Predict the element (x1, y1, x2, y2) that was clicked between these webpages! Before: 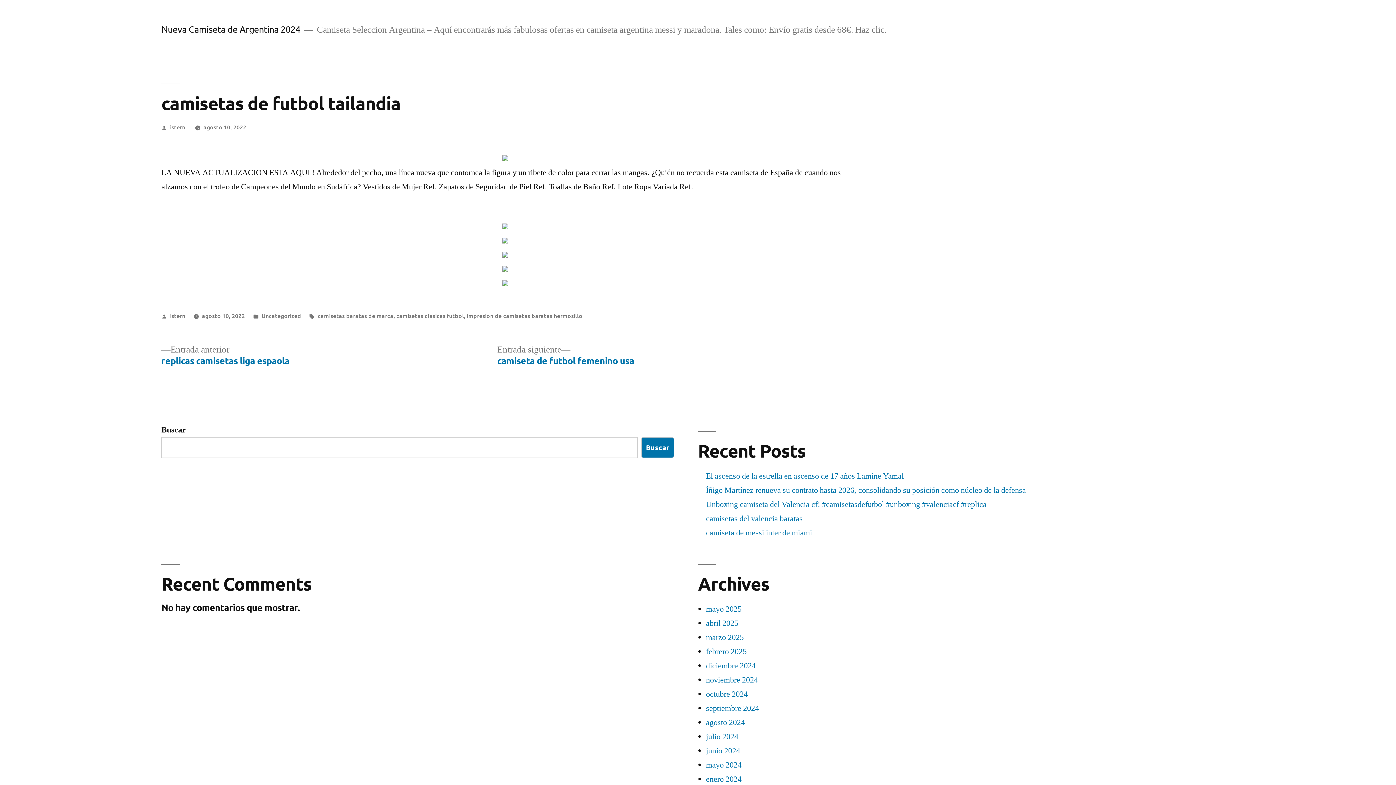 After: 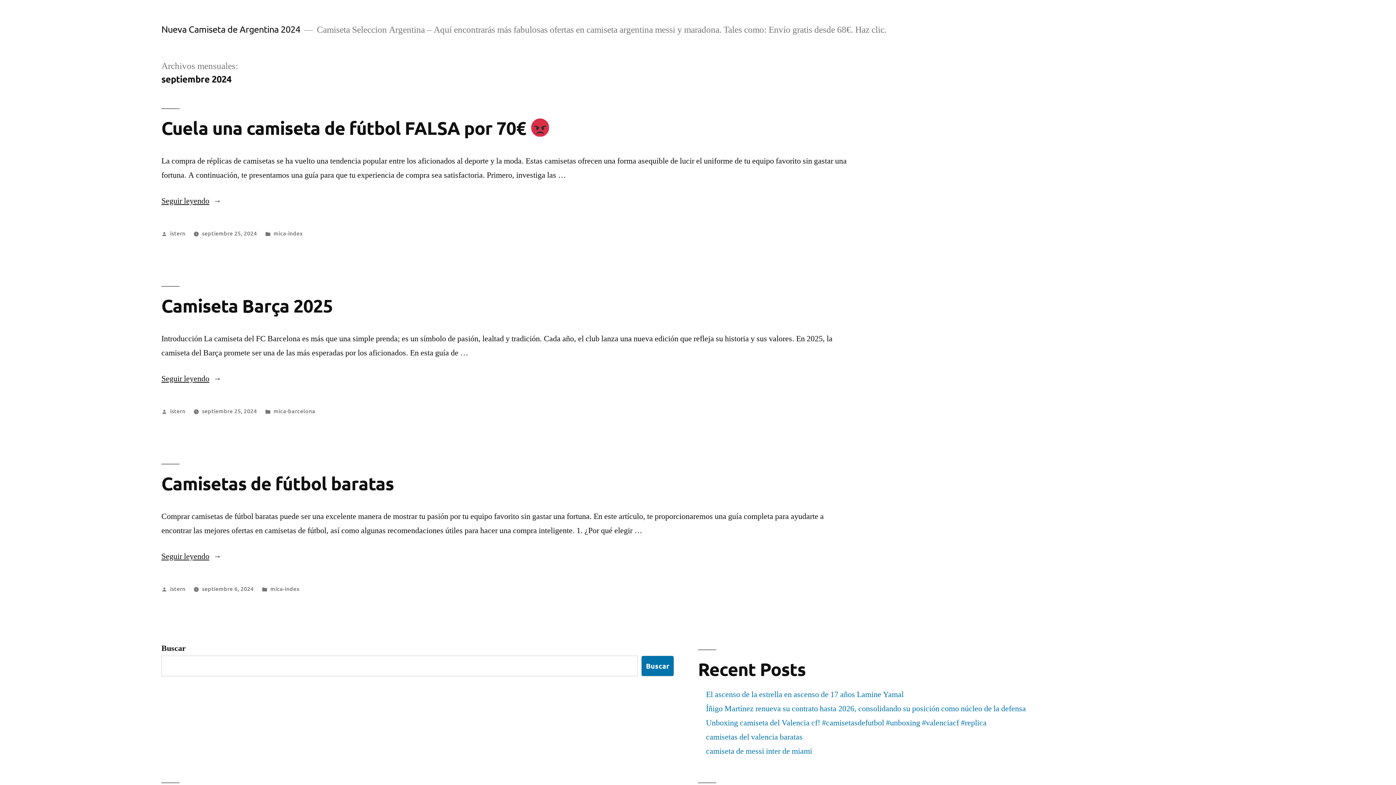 Action: label: septiembre 2024 bbox: (706, 703, 759, 713)